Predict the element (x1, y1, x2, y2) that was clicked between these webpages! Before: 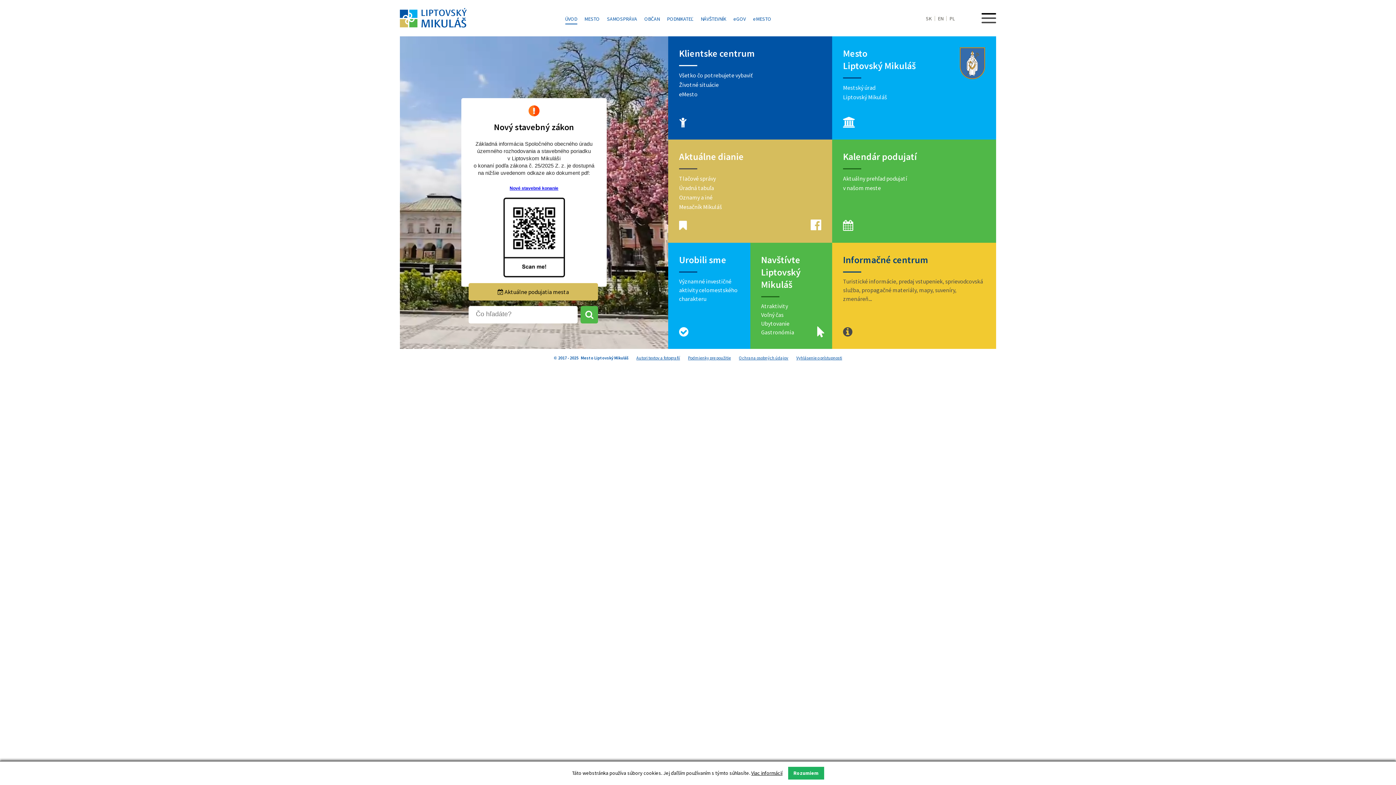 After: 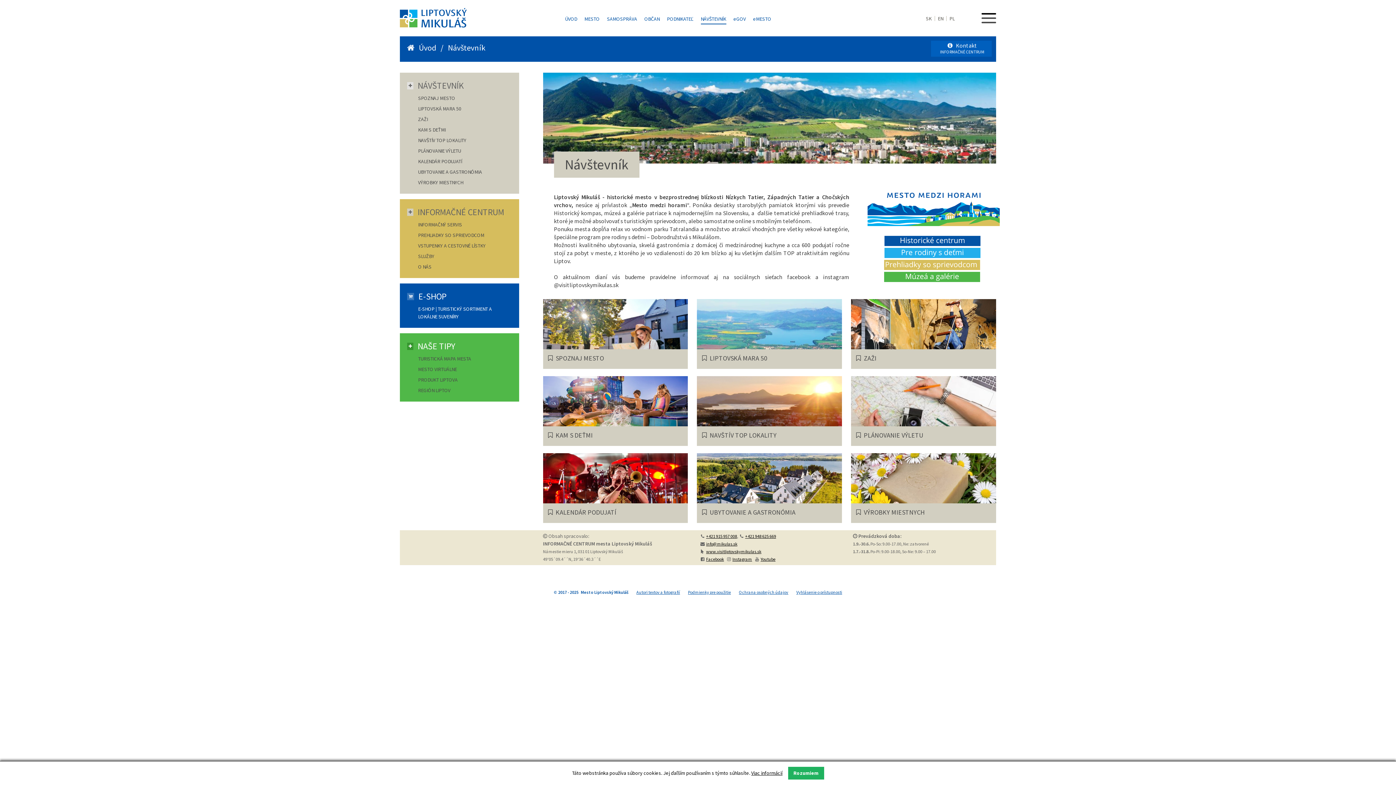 Action: label: NÁVŠTEVNÍK bbox: (700, 15, 726, 22)